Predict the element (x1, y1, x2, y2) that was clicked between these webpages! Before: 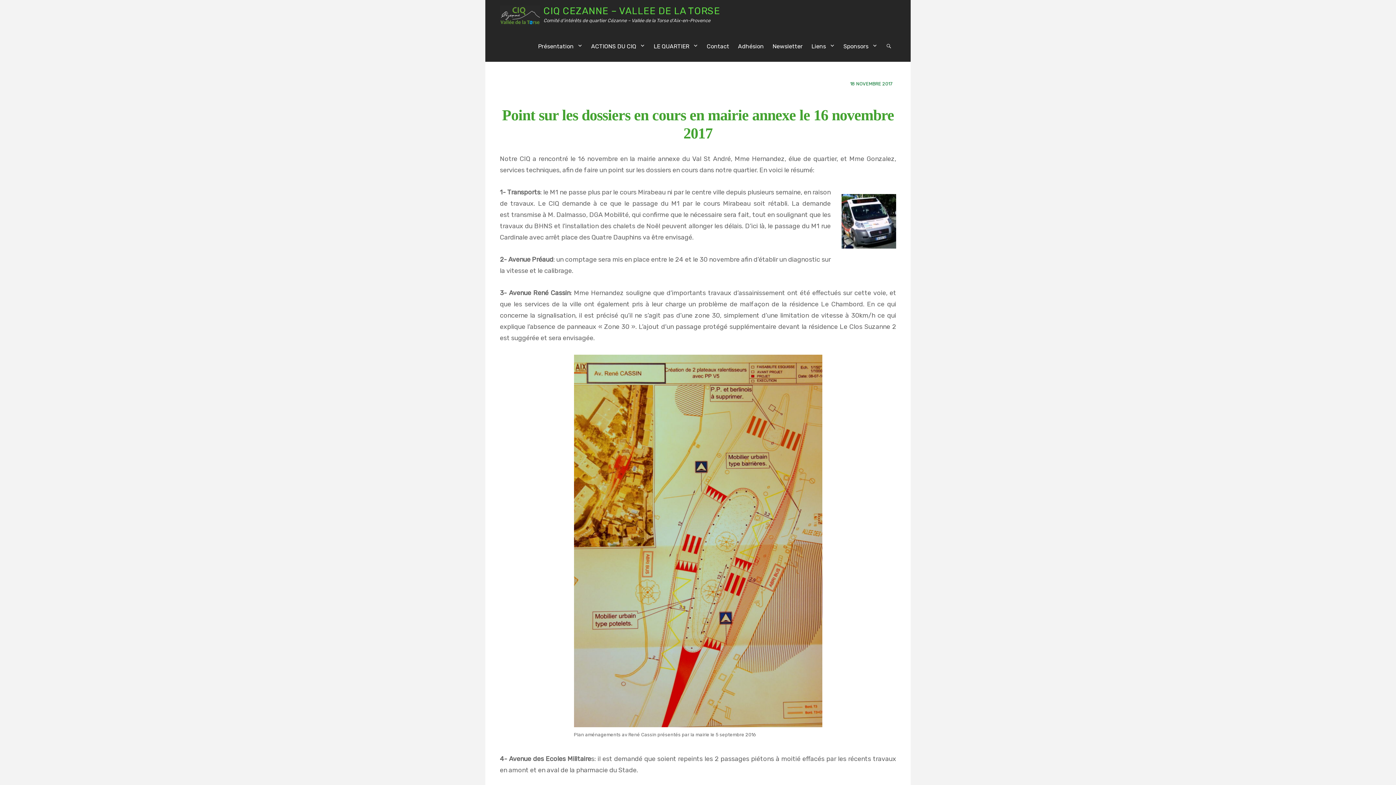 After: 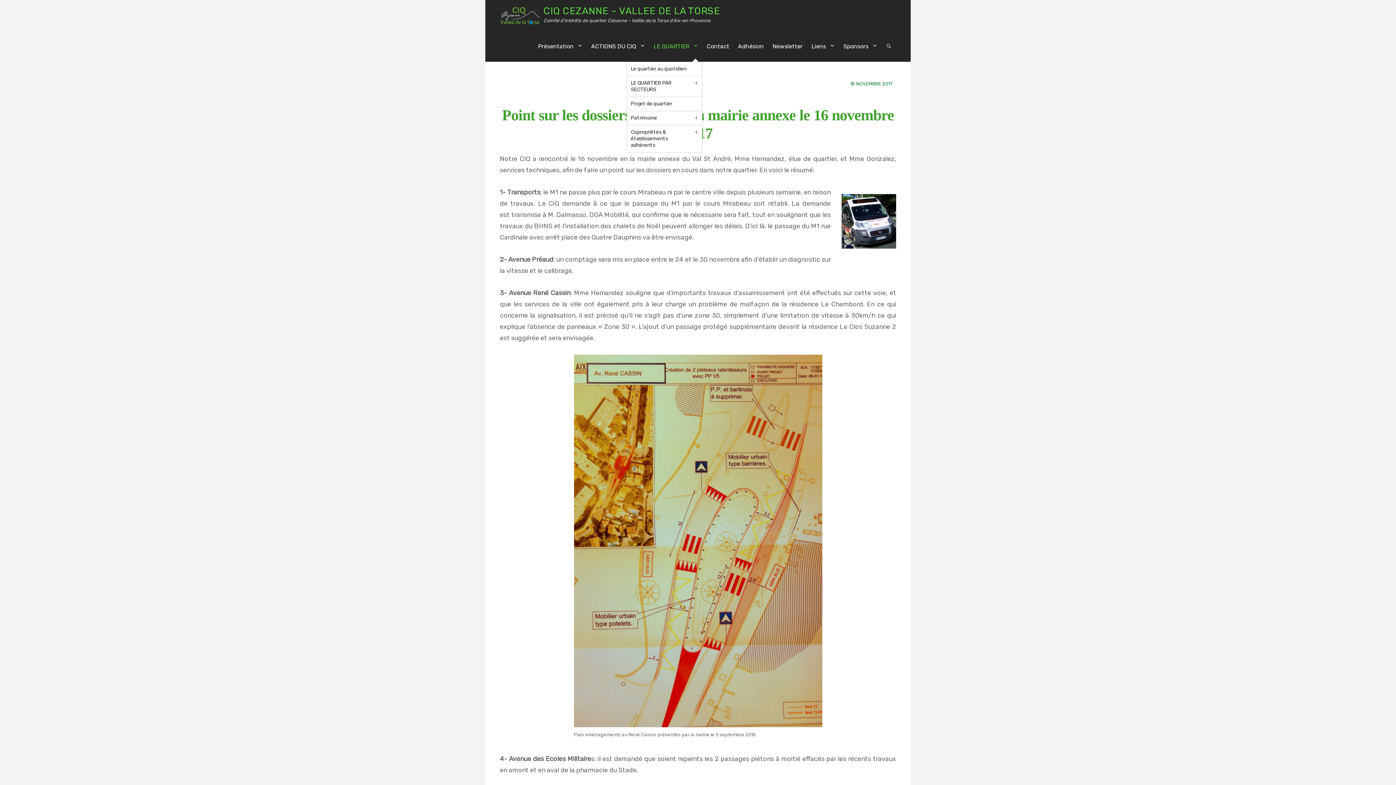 Action: bbox: (649, 30, 702, 61) label: LE QUARTIER